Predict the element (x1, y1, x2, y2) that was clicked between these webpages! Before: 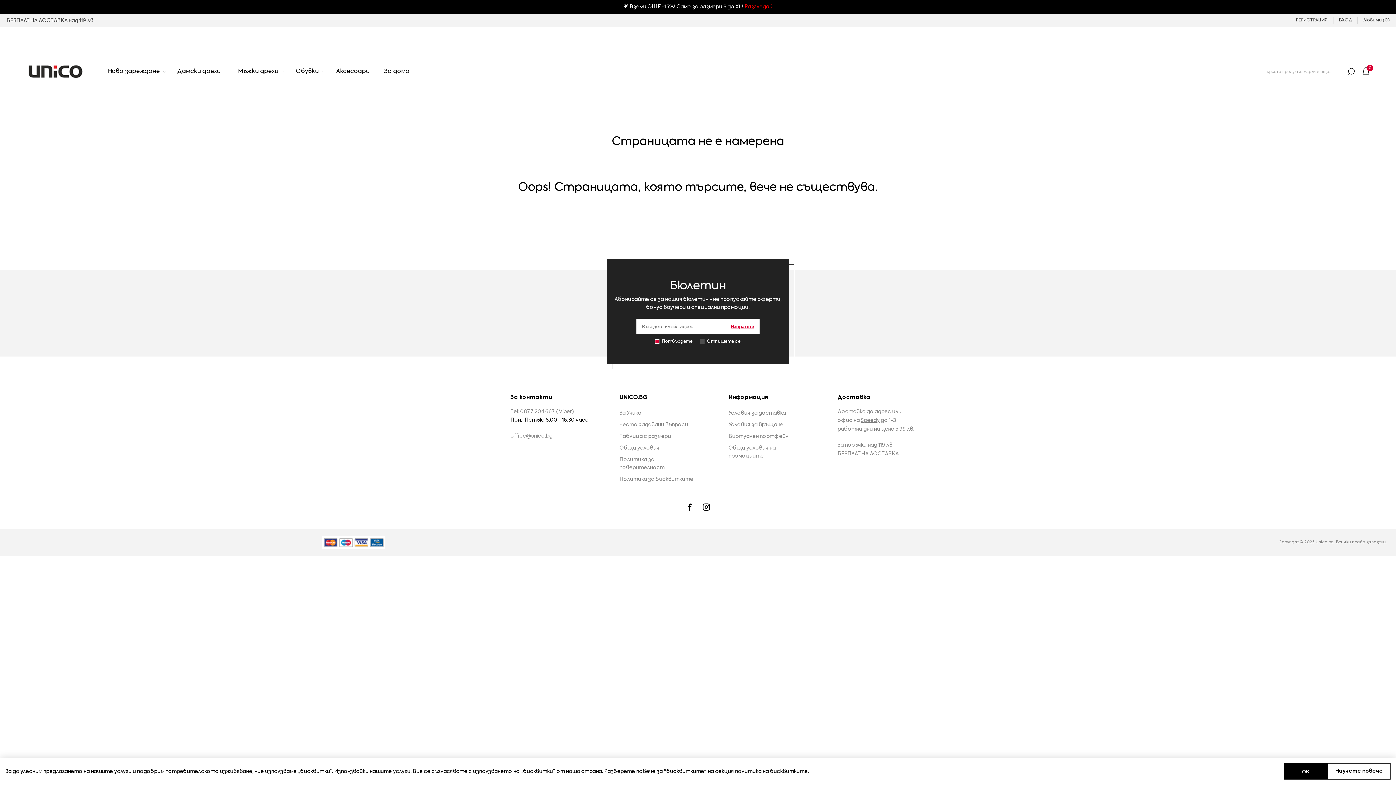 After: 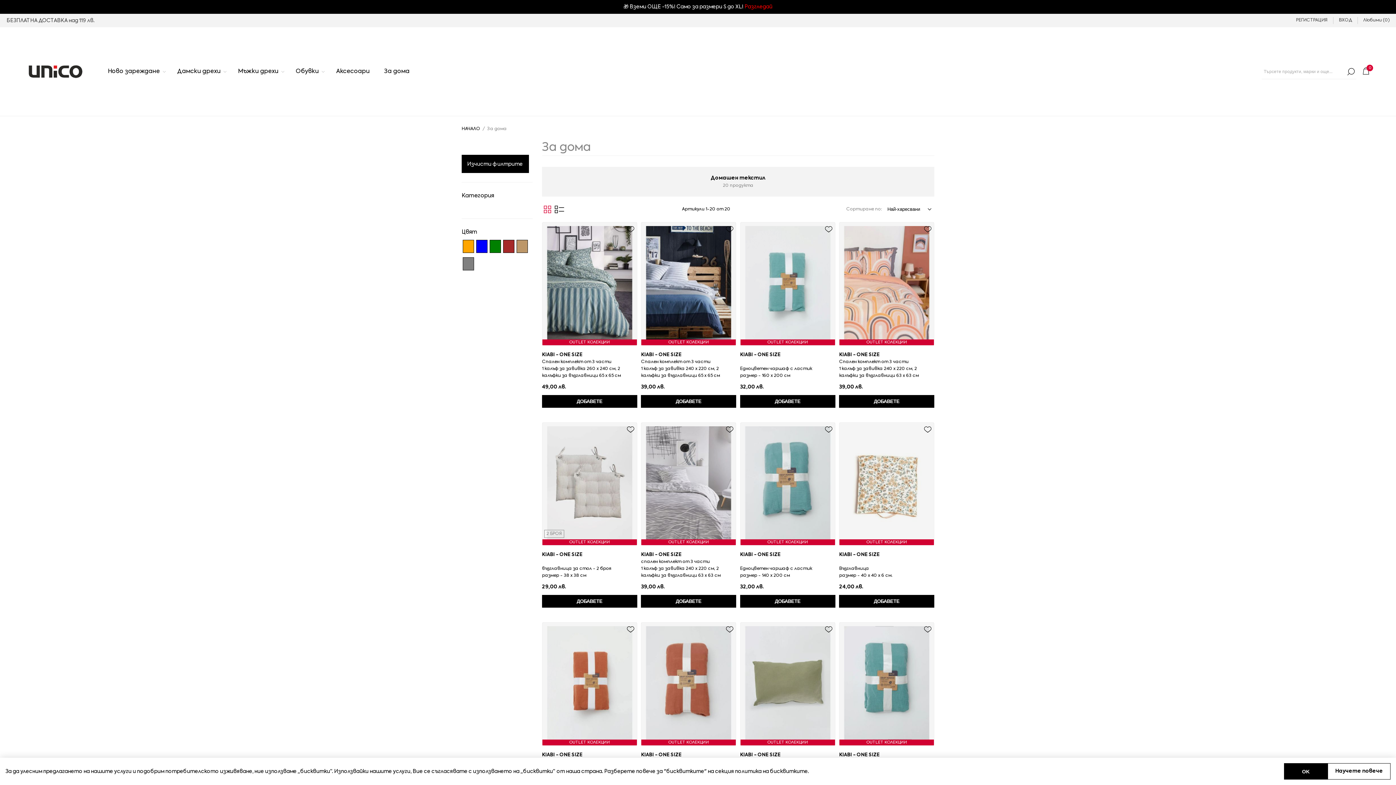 Action: label: За дома bbox: (384, 65, 409, 78)